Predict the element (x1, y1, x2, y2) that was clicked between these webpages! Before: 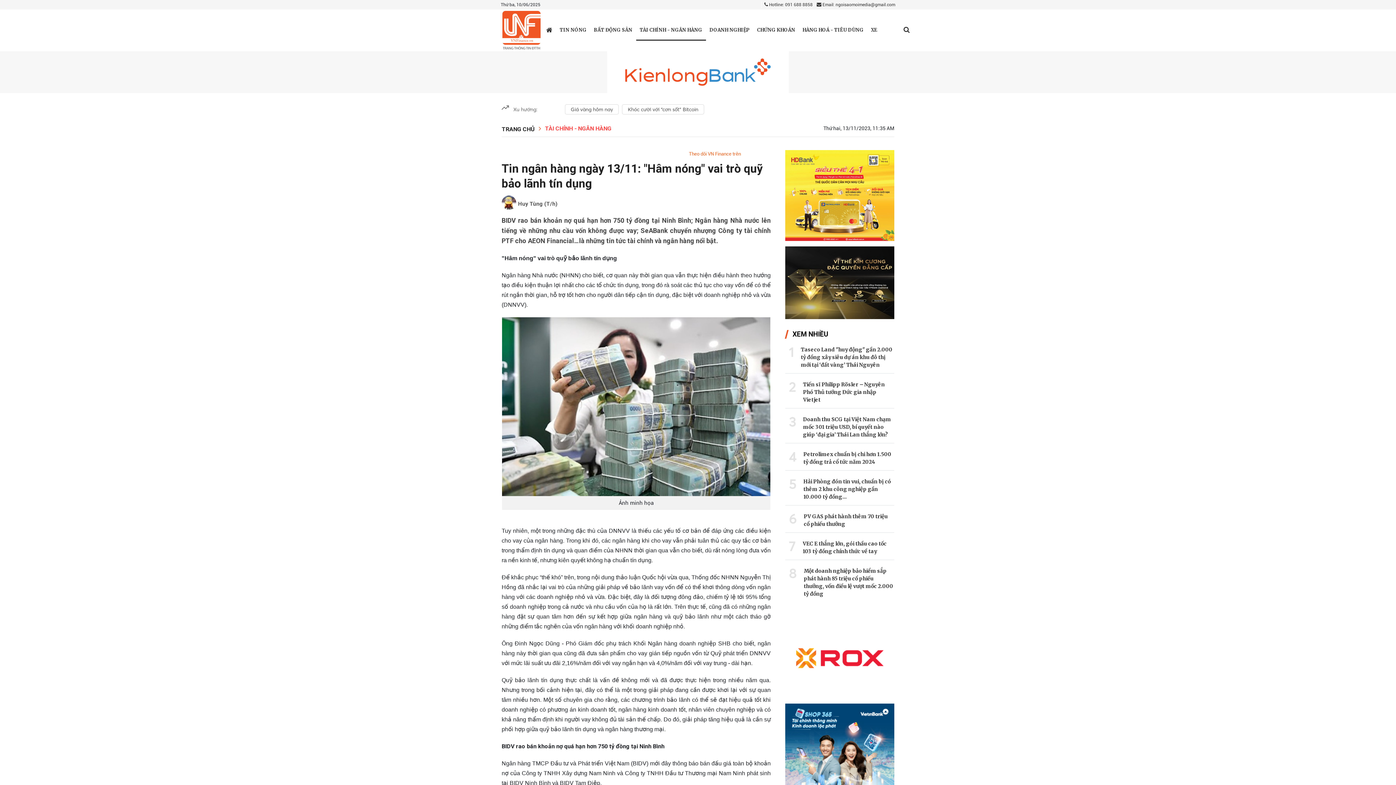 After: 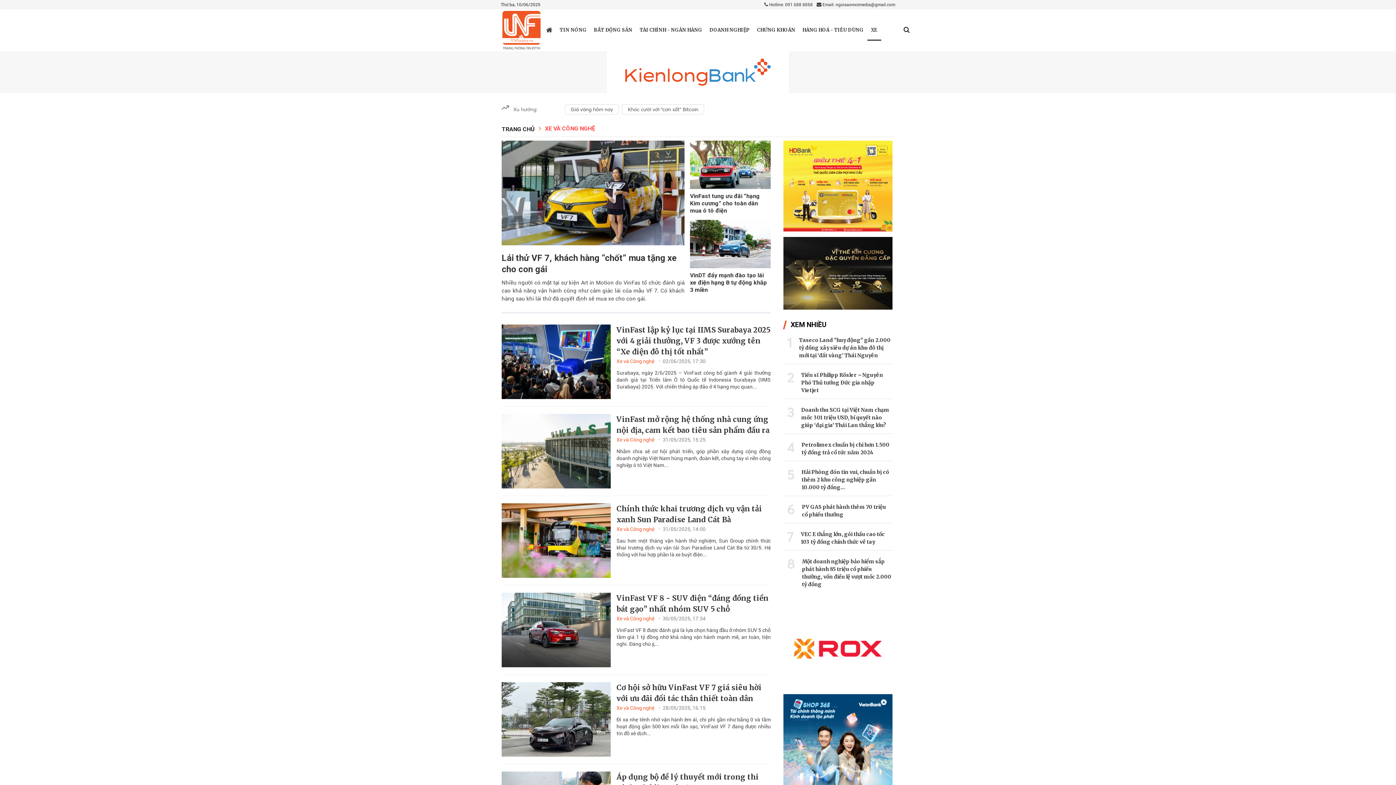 Action: bbox: (871, 27, 877, 32) label: XE